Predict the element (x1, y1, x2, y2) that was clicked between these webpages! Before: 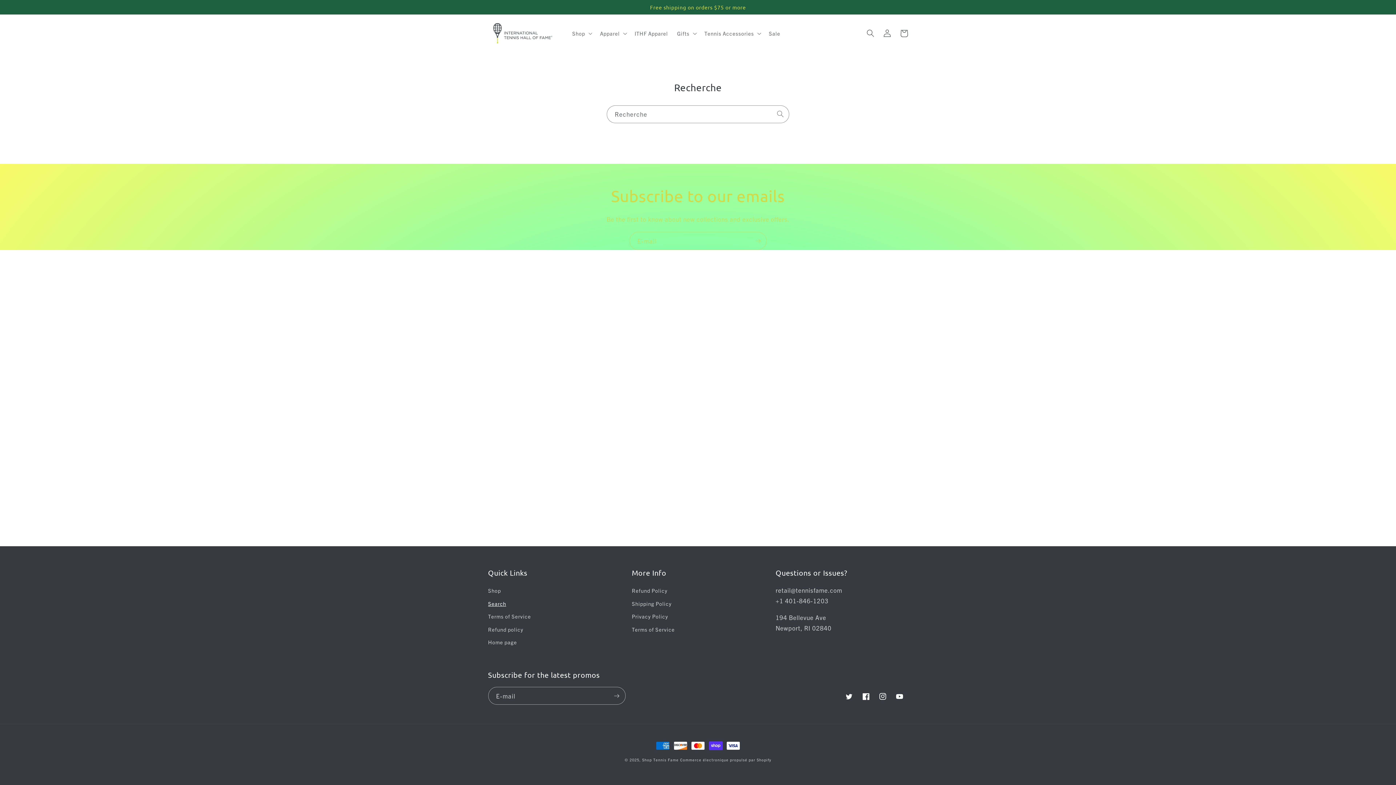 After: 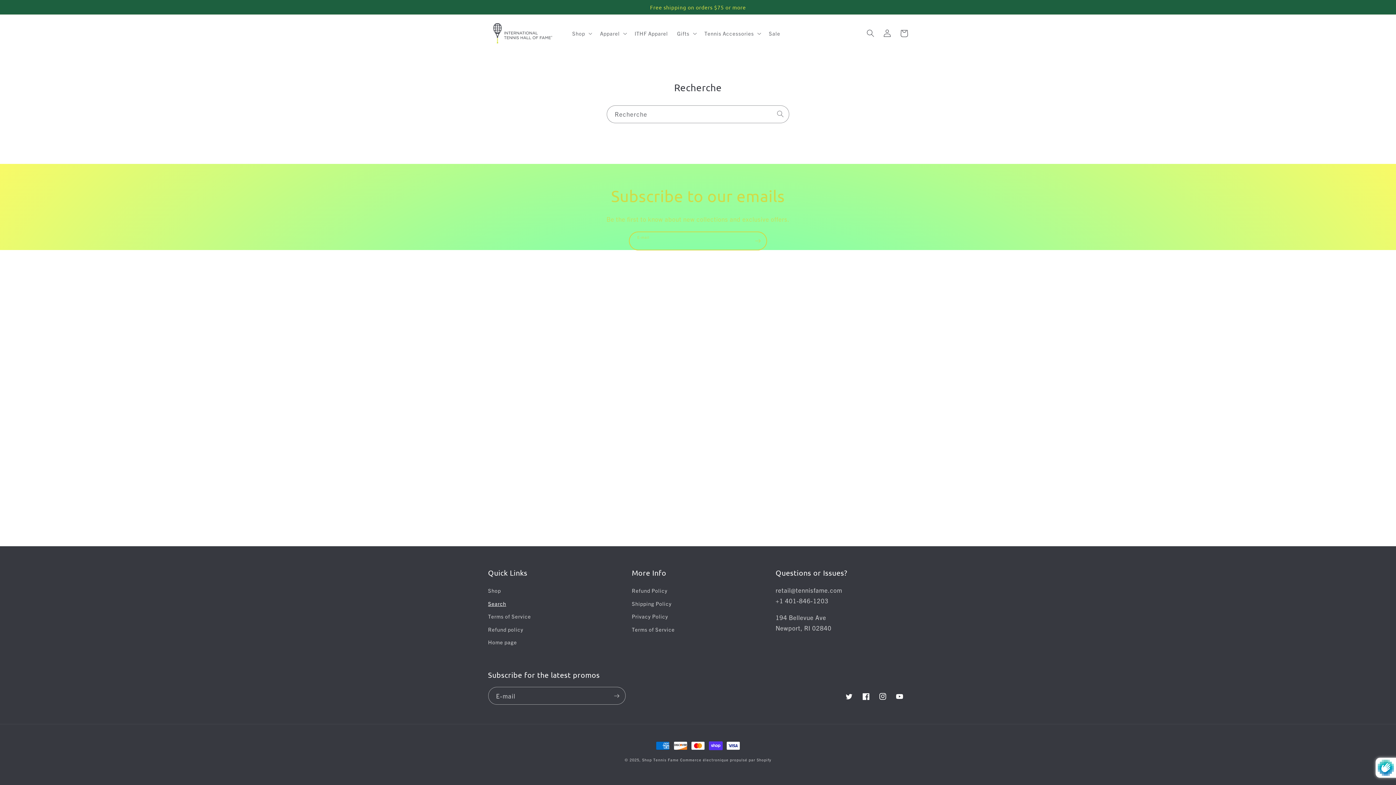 Action: label: S'inscrire bbox: (749, 232, 766, 250)